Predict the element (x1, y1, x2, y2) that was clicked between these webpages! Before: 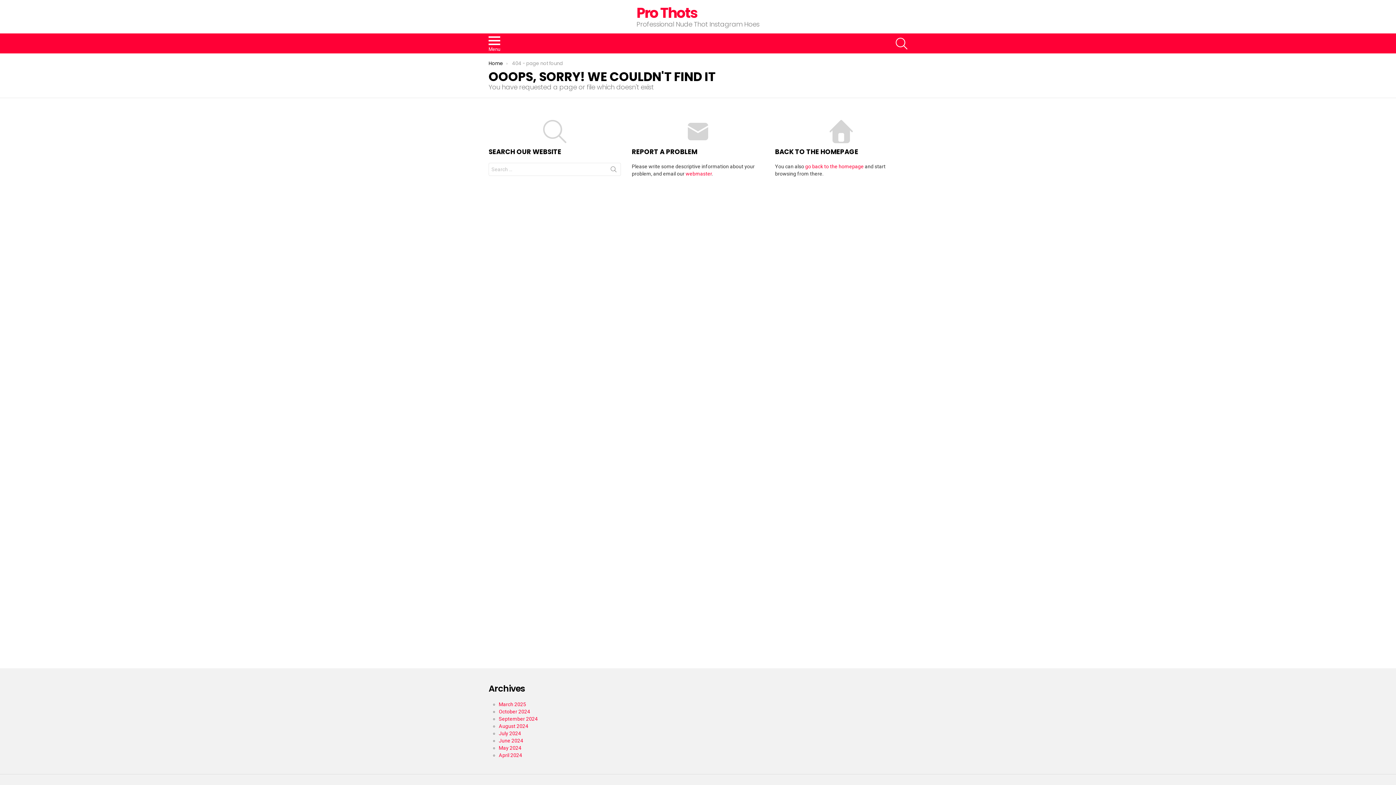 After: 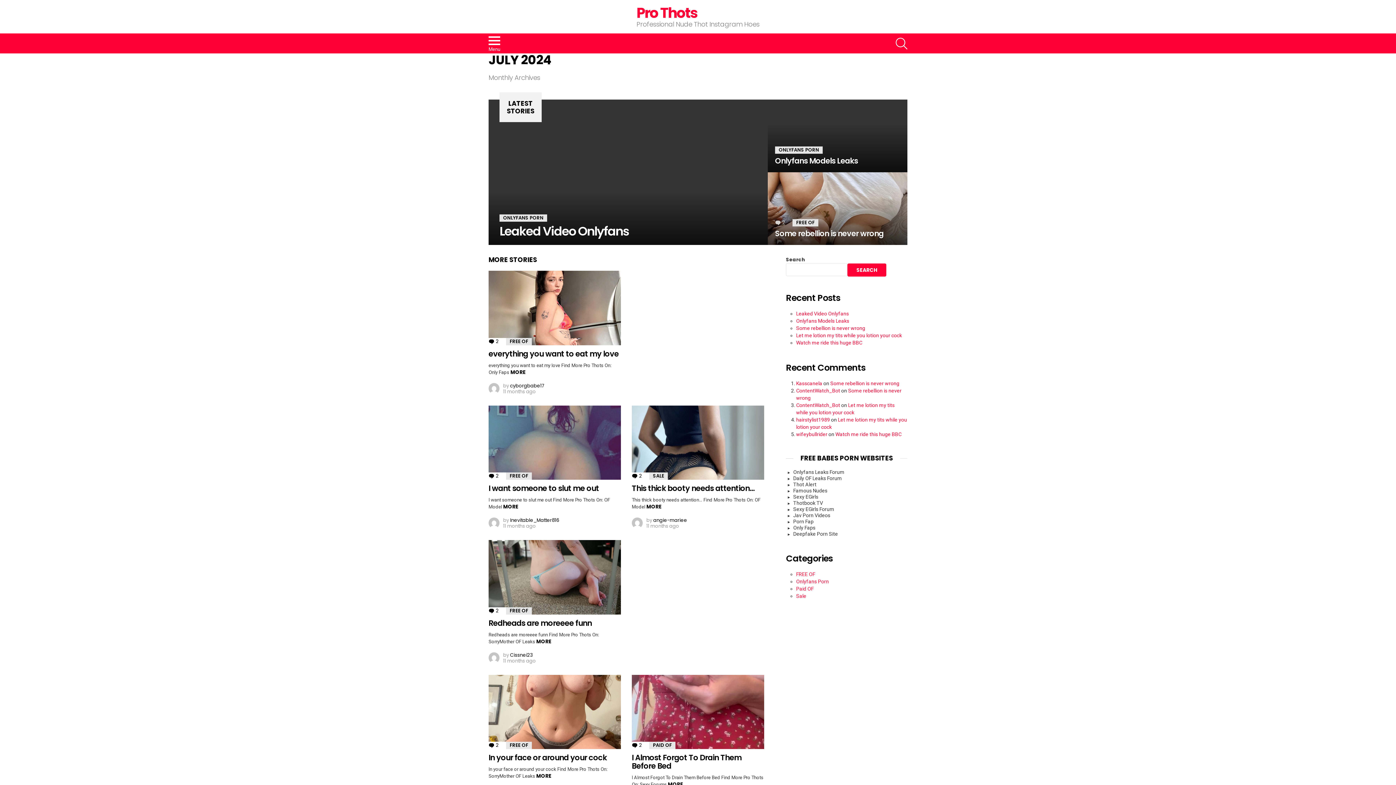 Action: label: July 2024 bbox: (498, 730, 521, 736)